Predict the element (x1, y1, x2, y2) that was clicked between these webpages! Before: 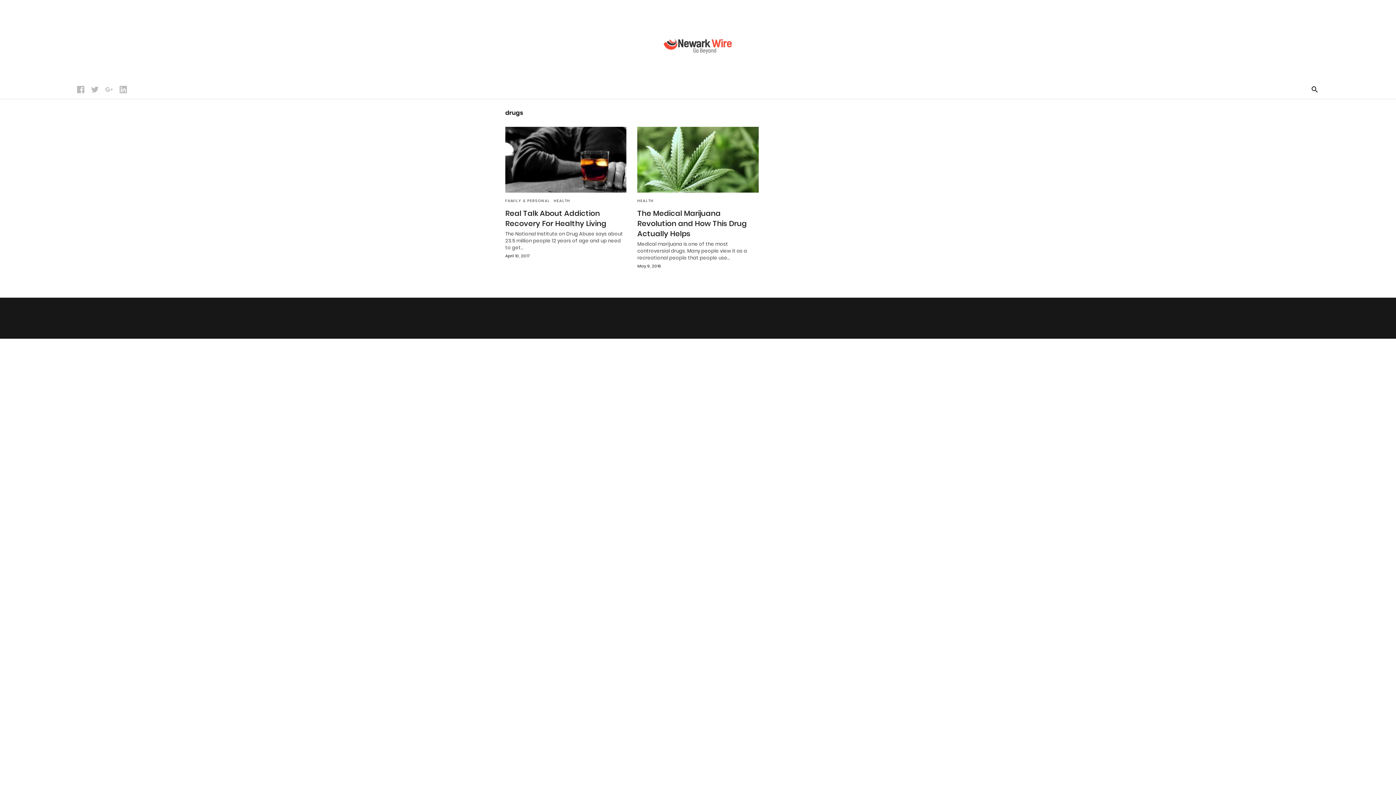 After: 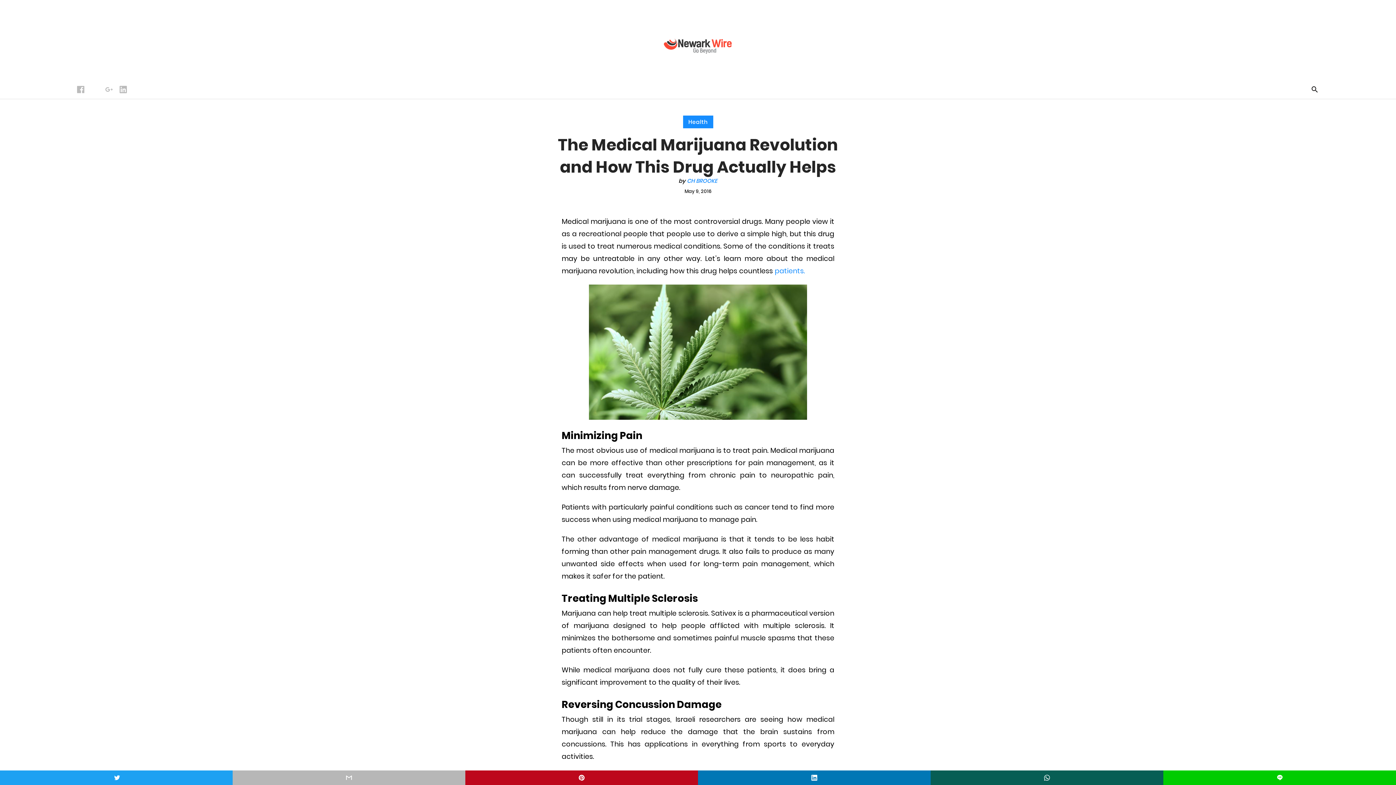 Action: label: The Medical Marijuana Revolution and How This Drug Actually Helps bbox: (637, 208, 747, 238)